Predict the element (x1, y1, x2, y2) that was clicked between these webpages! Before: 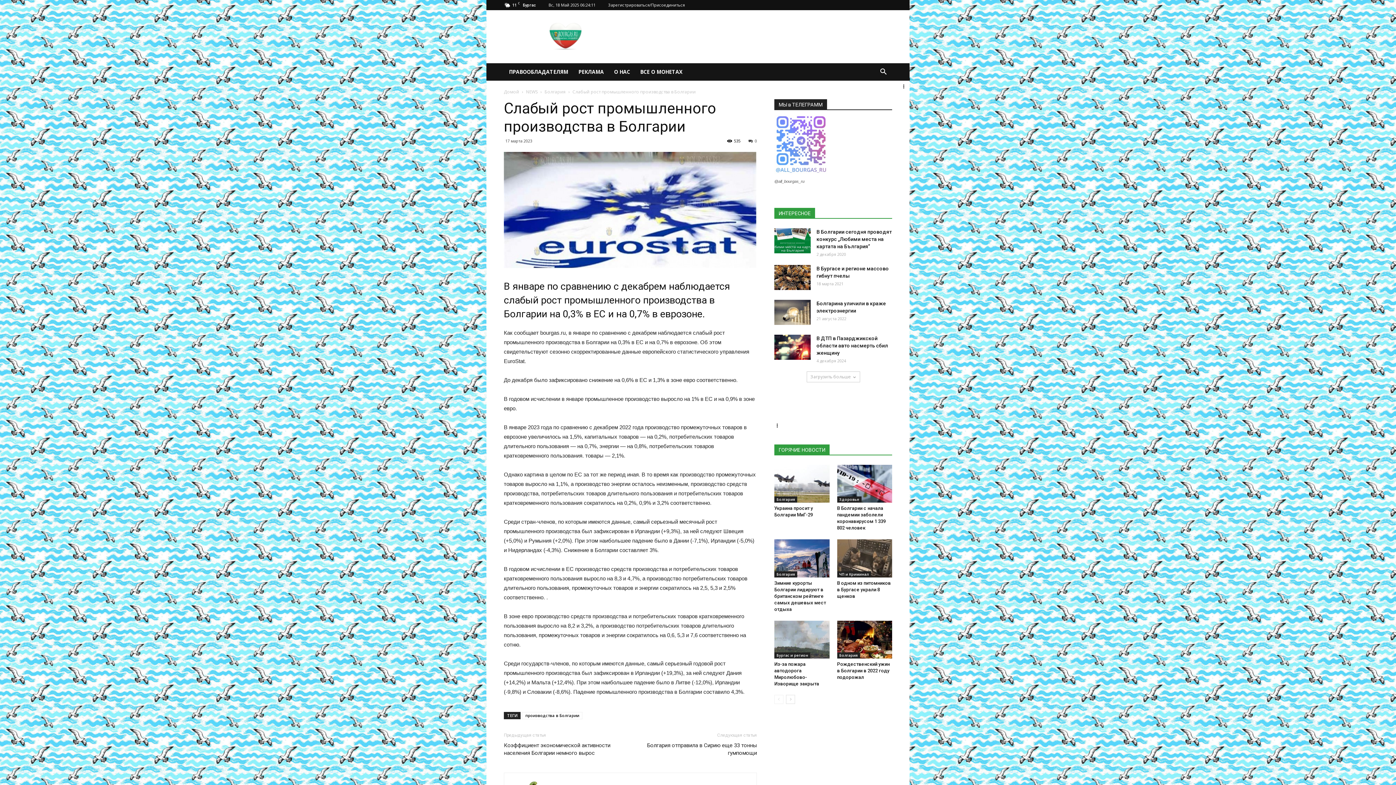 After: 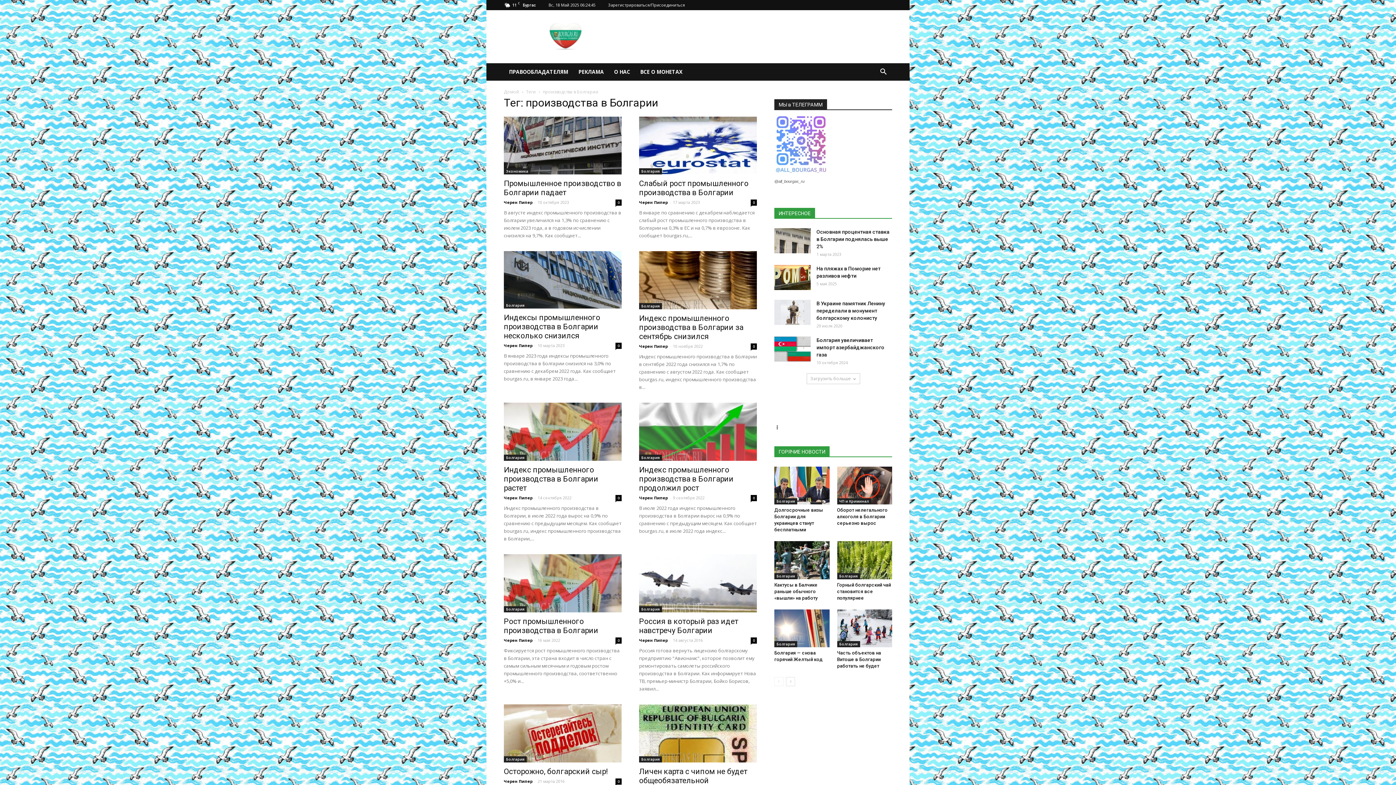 Action: bbox: (522, 712, 582, 719) label: производства в Болгарии